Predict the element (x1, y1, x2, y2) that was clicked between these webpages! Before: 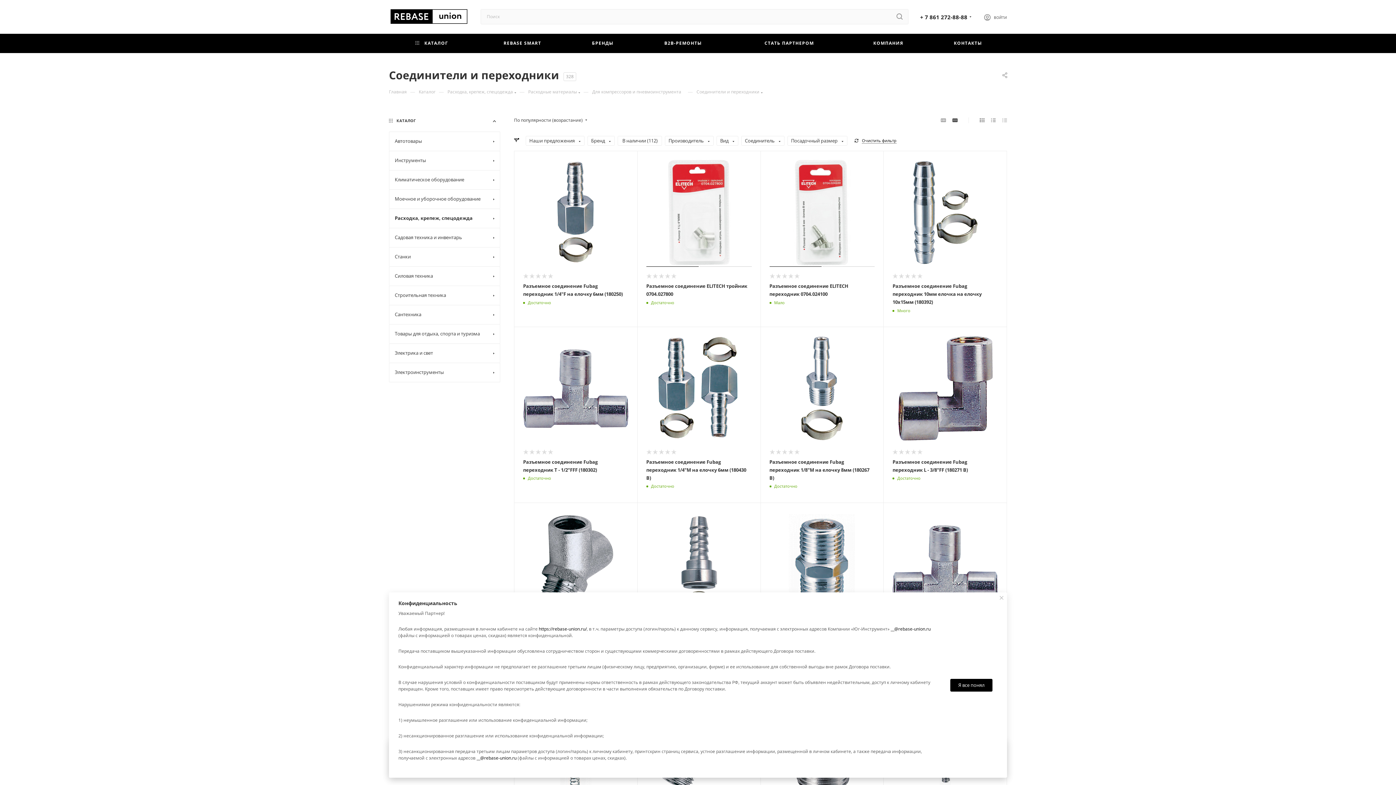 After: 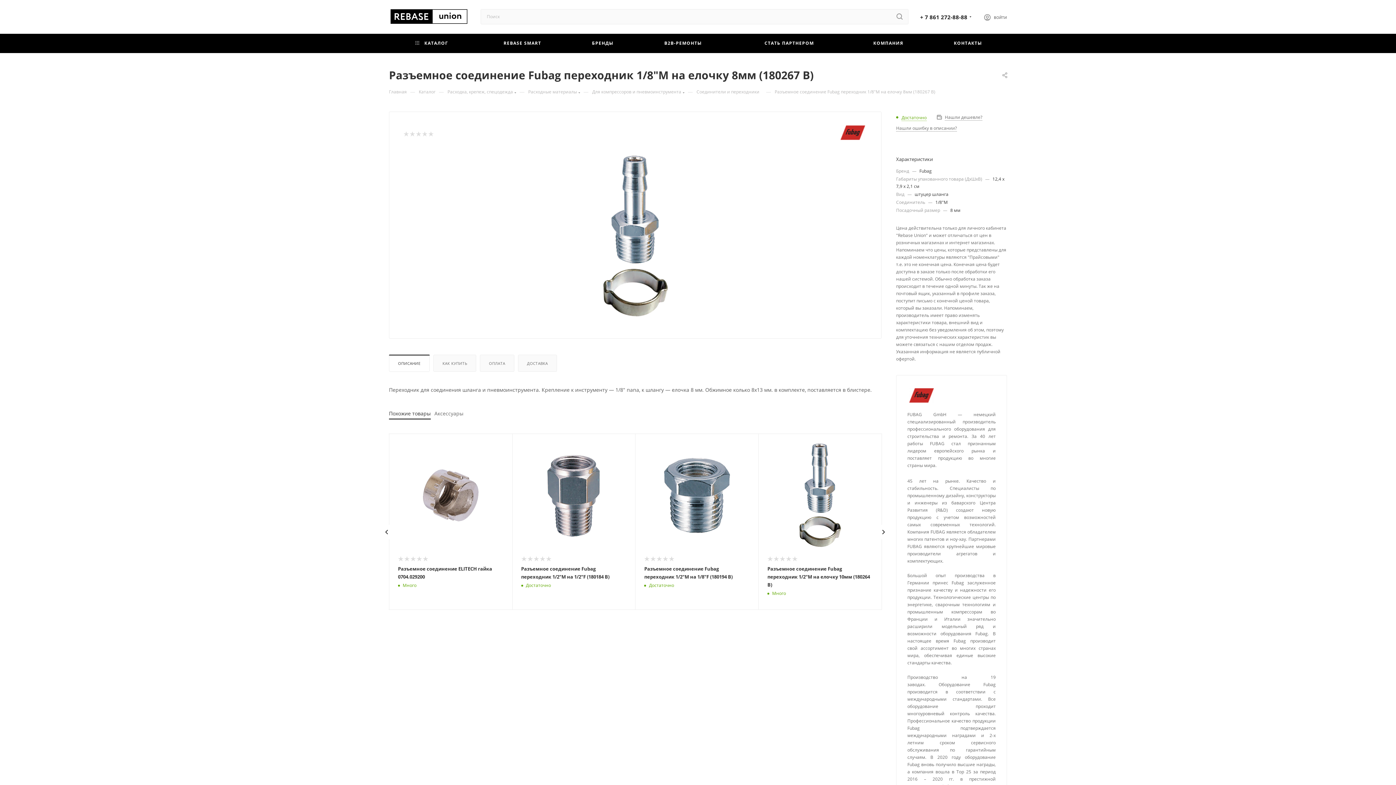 Action: label: Разъемное соединение Fubag переходник 1/8"М на елочку 8мм (180267 B) bbox: (769, 458, 869, 481)